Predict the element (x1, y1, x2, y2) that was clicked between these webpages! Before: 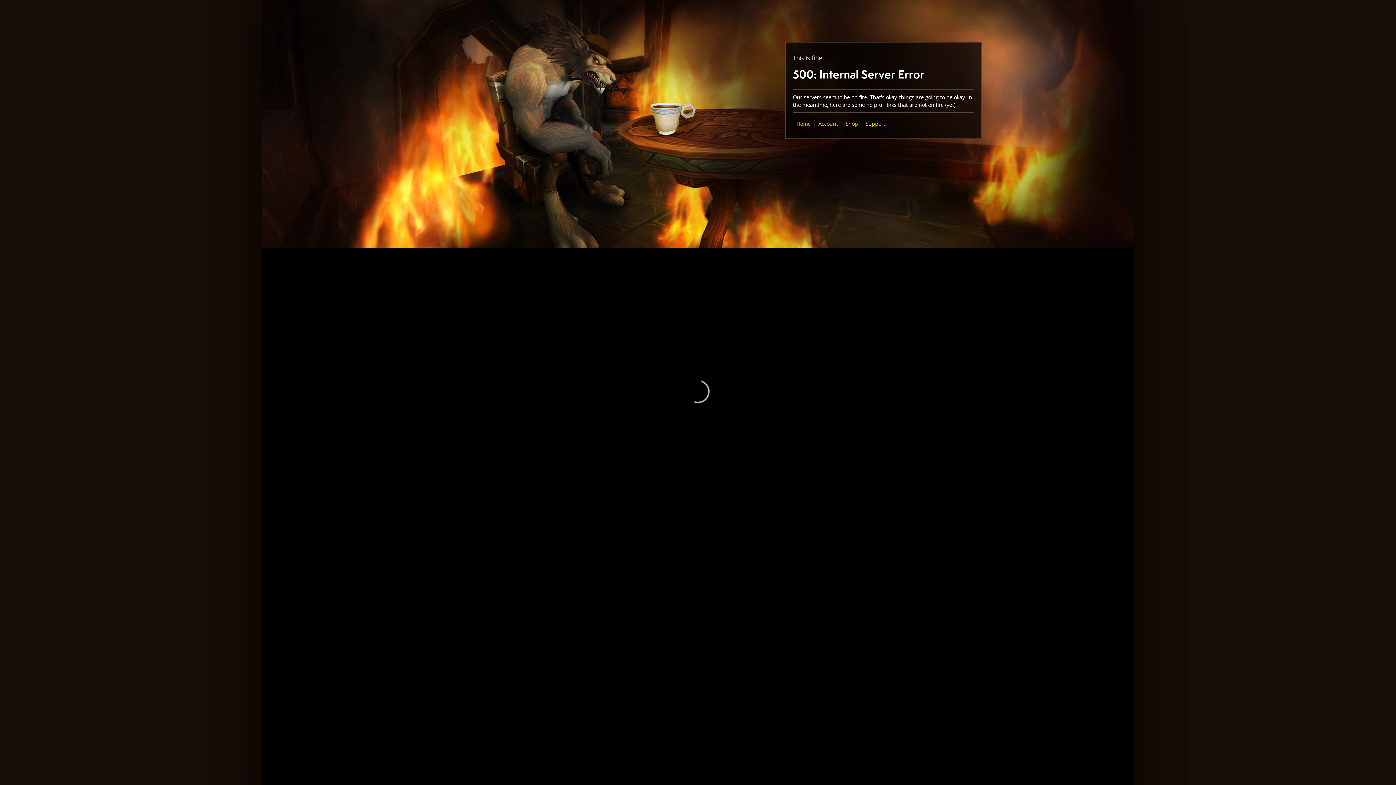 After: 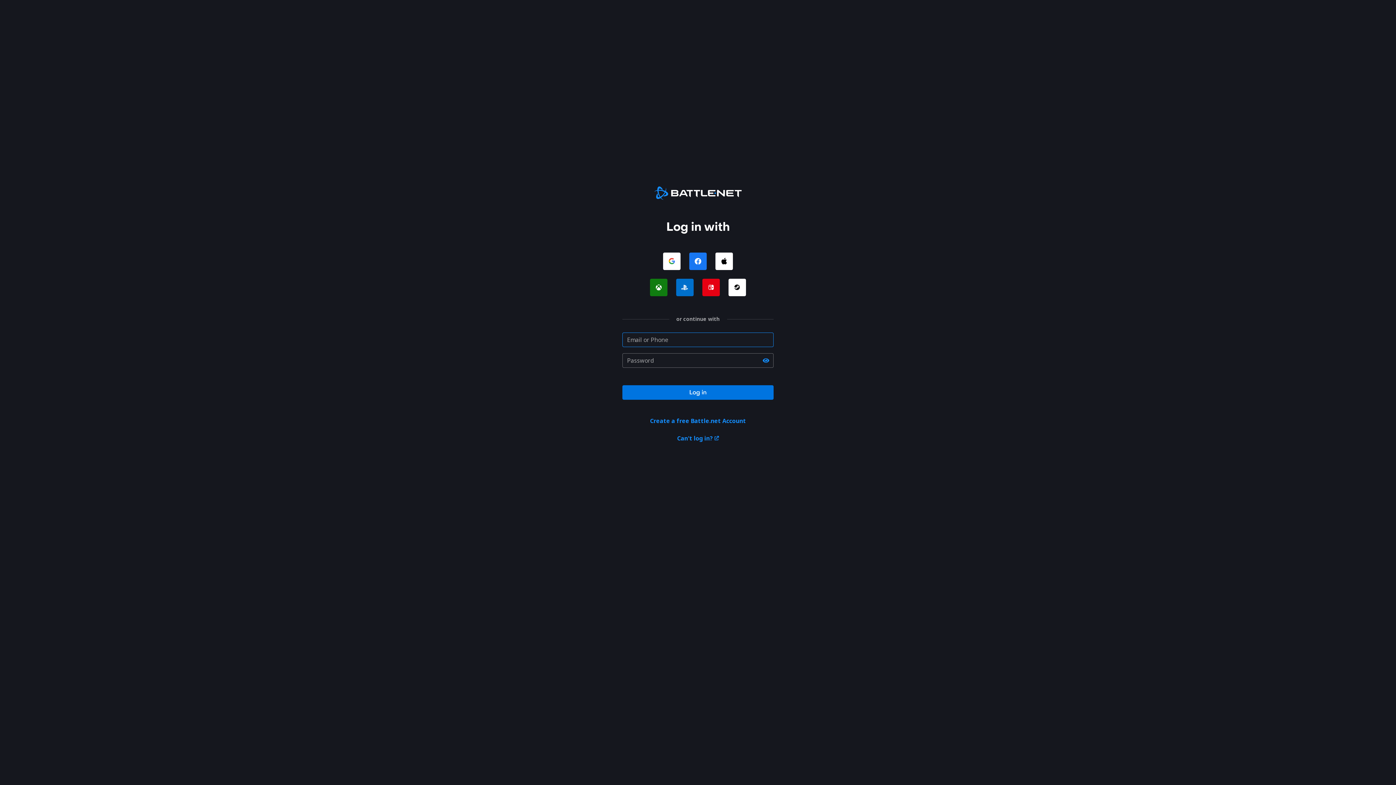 Action: bbox: (818, 120, 838, 127) label: Account